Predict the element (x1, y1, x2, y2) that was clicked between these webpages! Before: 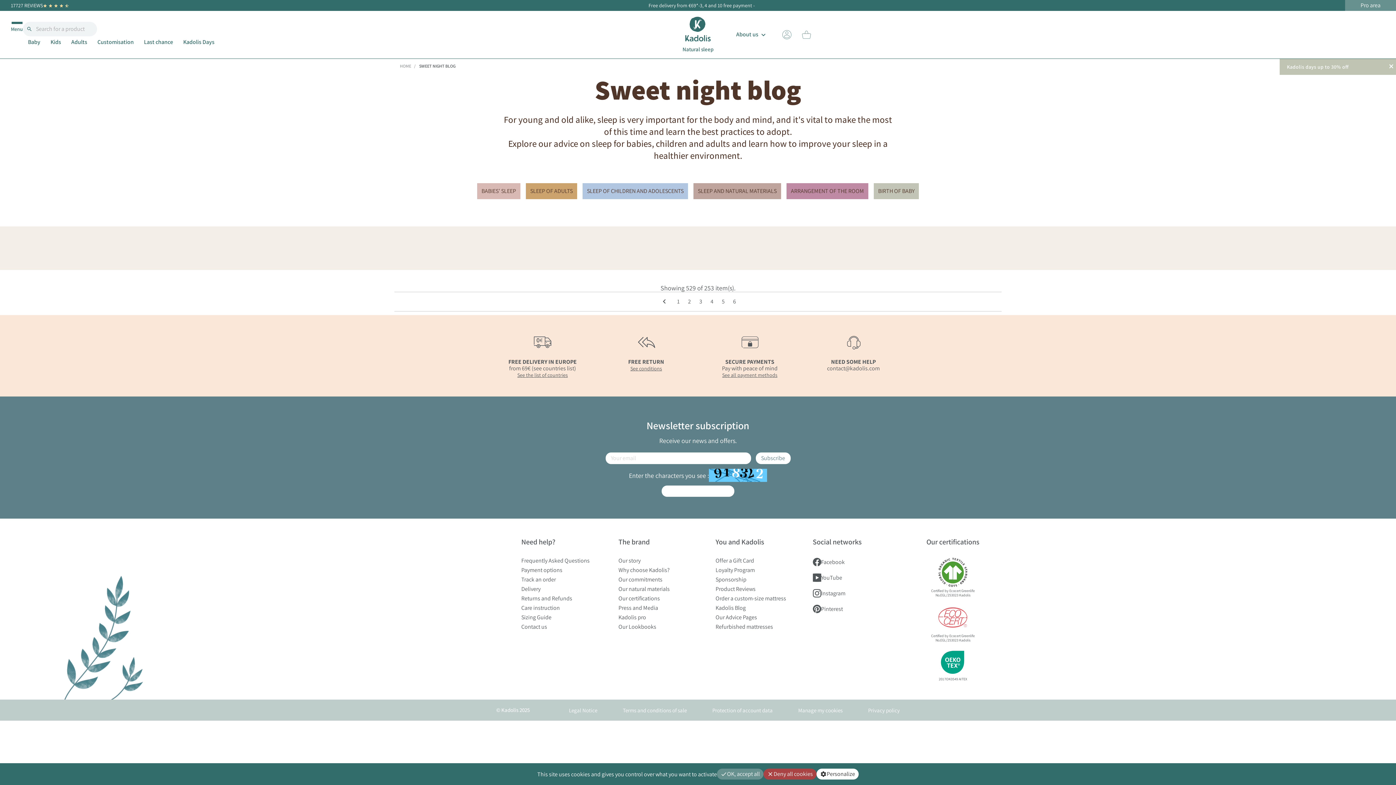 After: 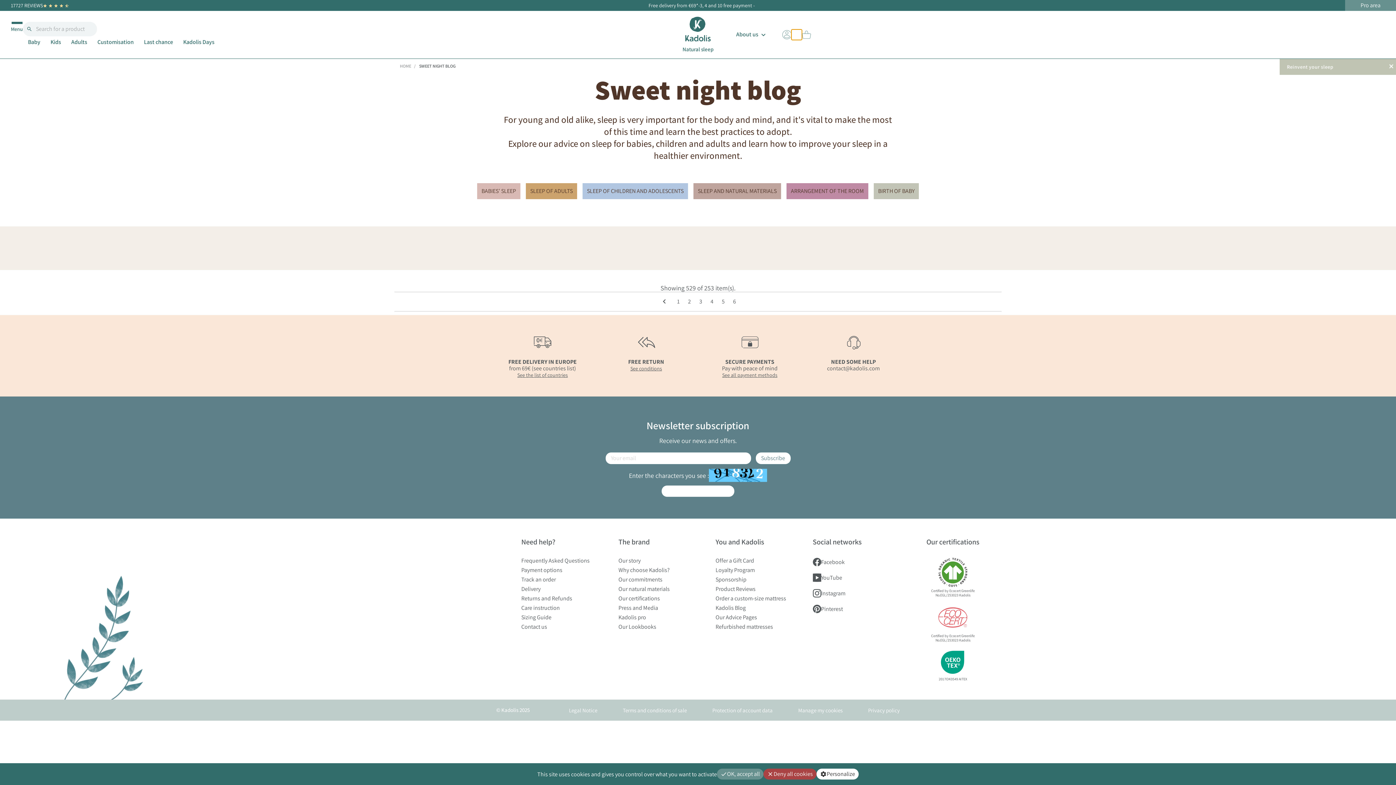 Action: label:   bbox: (792, 29, 801, 39)